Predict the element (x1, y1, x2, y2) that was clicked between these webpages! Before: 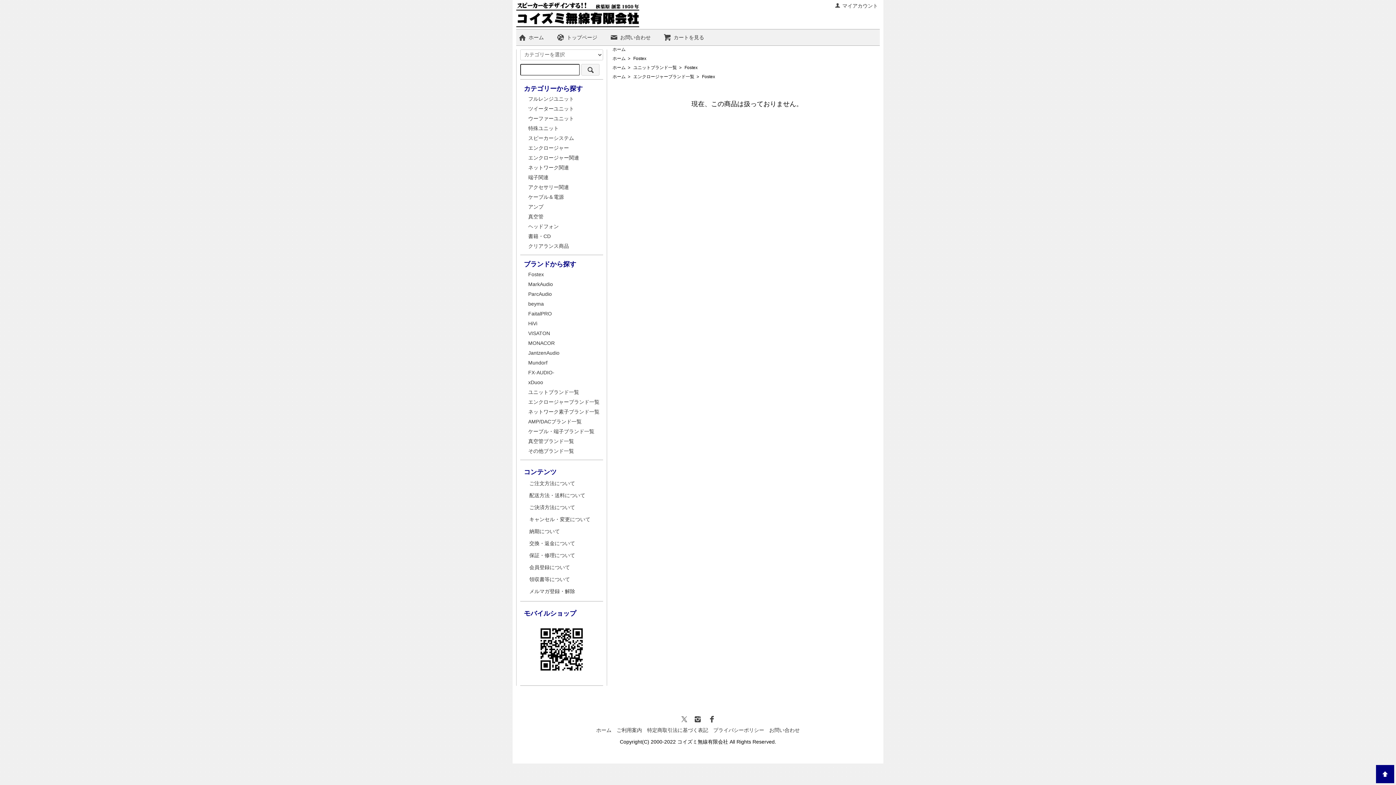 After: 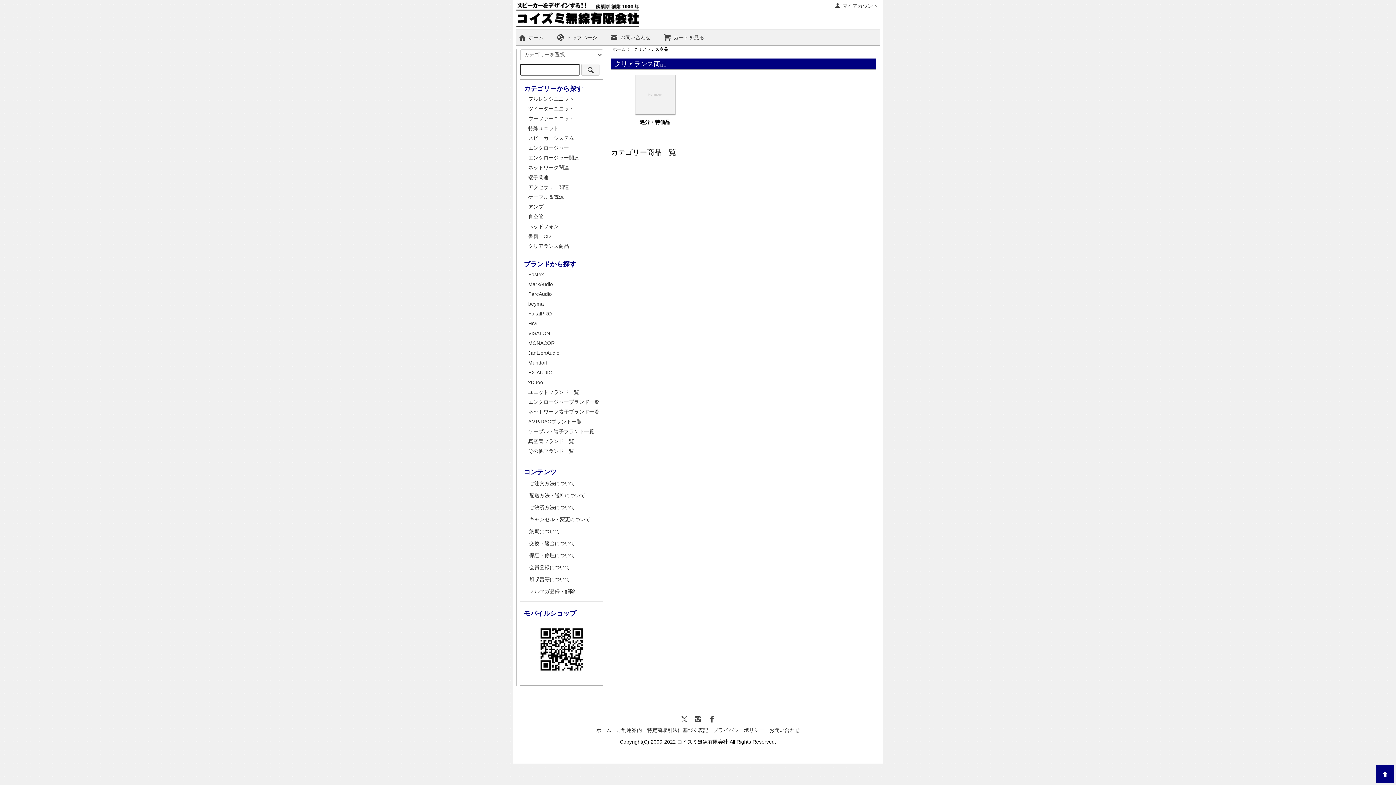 Action: label: クリアランス商品 bbox: (528, 242, 602, 250)